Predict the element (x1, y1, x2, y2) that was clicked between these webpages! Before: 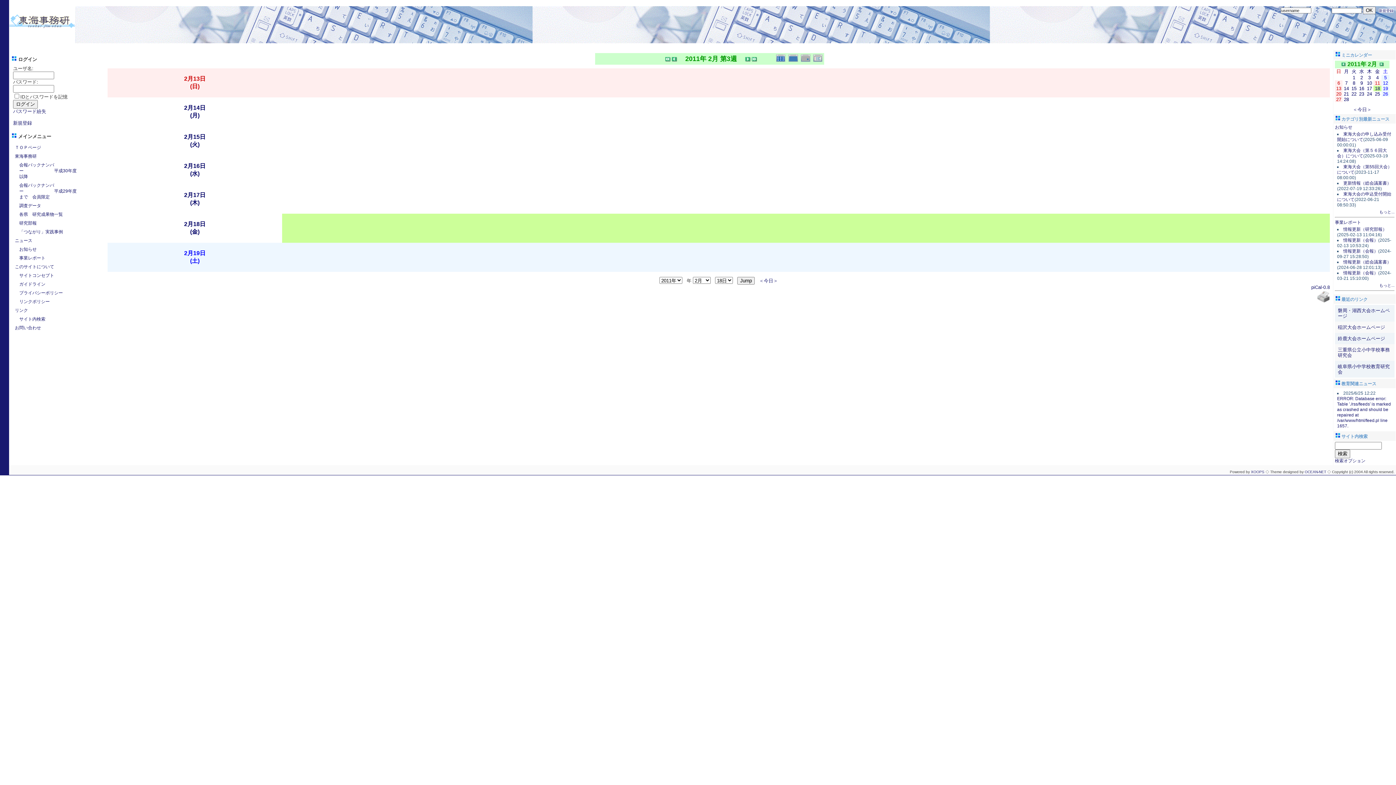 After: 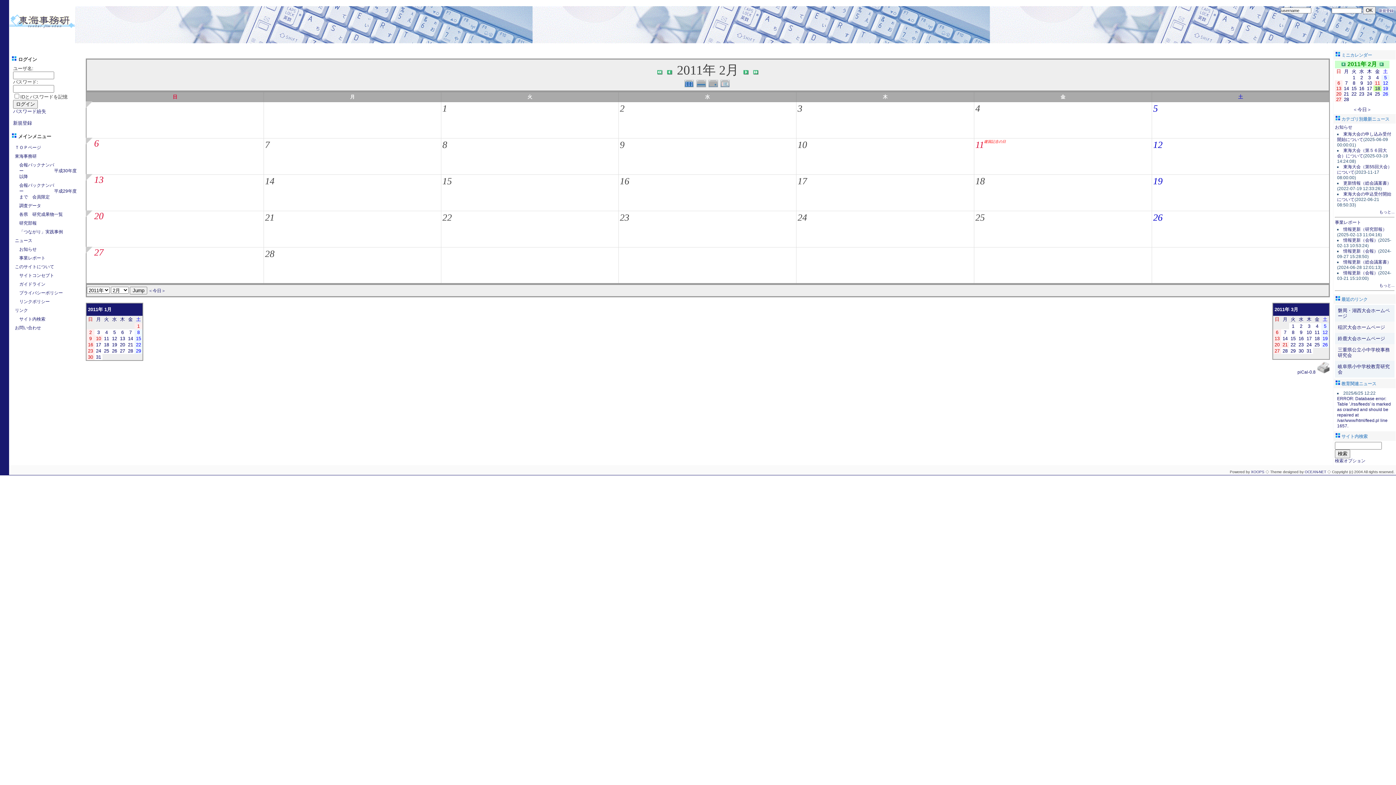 Action: label: 18 bbox: (1375, 85, 1380, 91)